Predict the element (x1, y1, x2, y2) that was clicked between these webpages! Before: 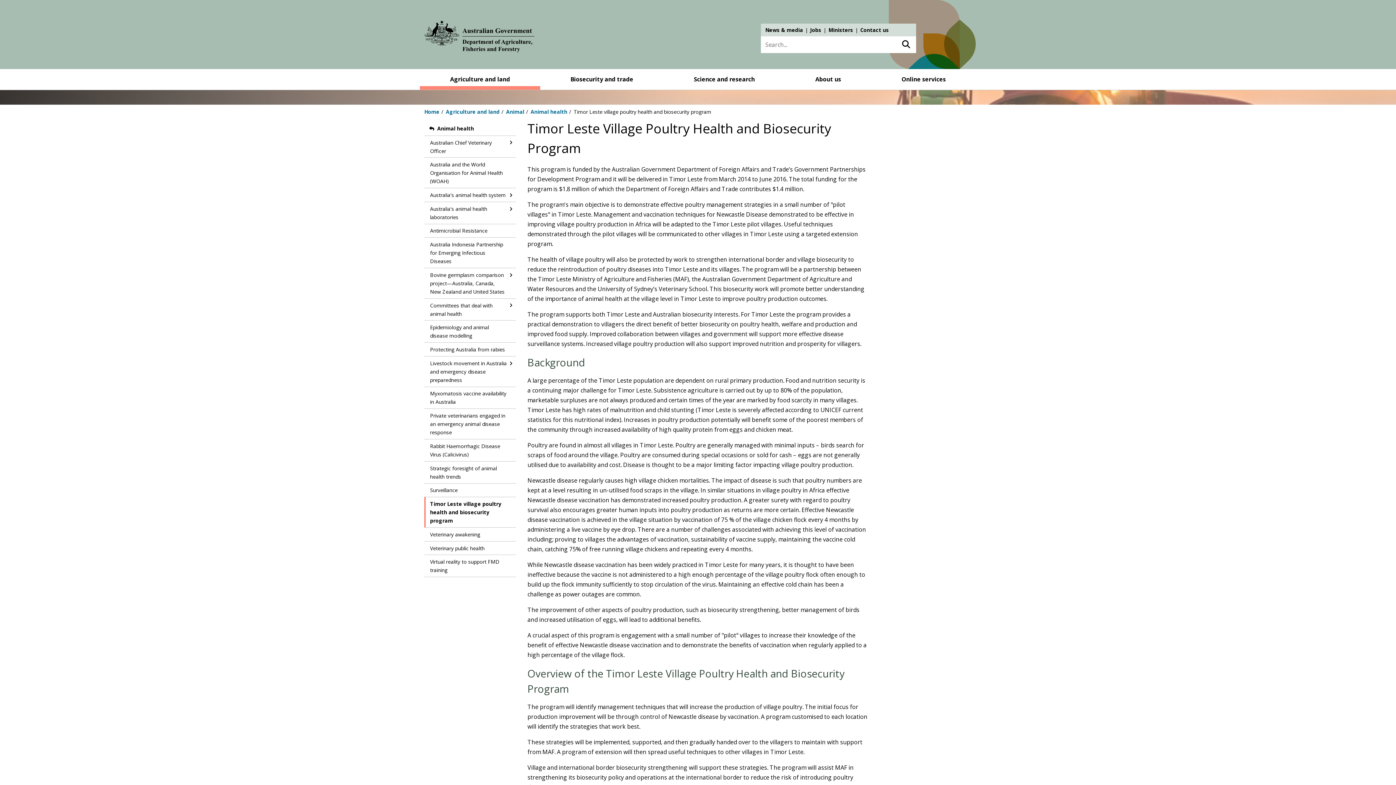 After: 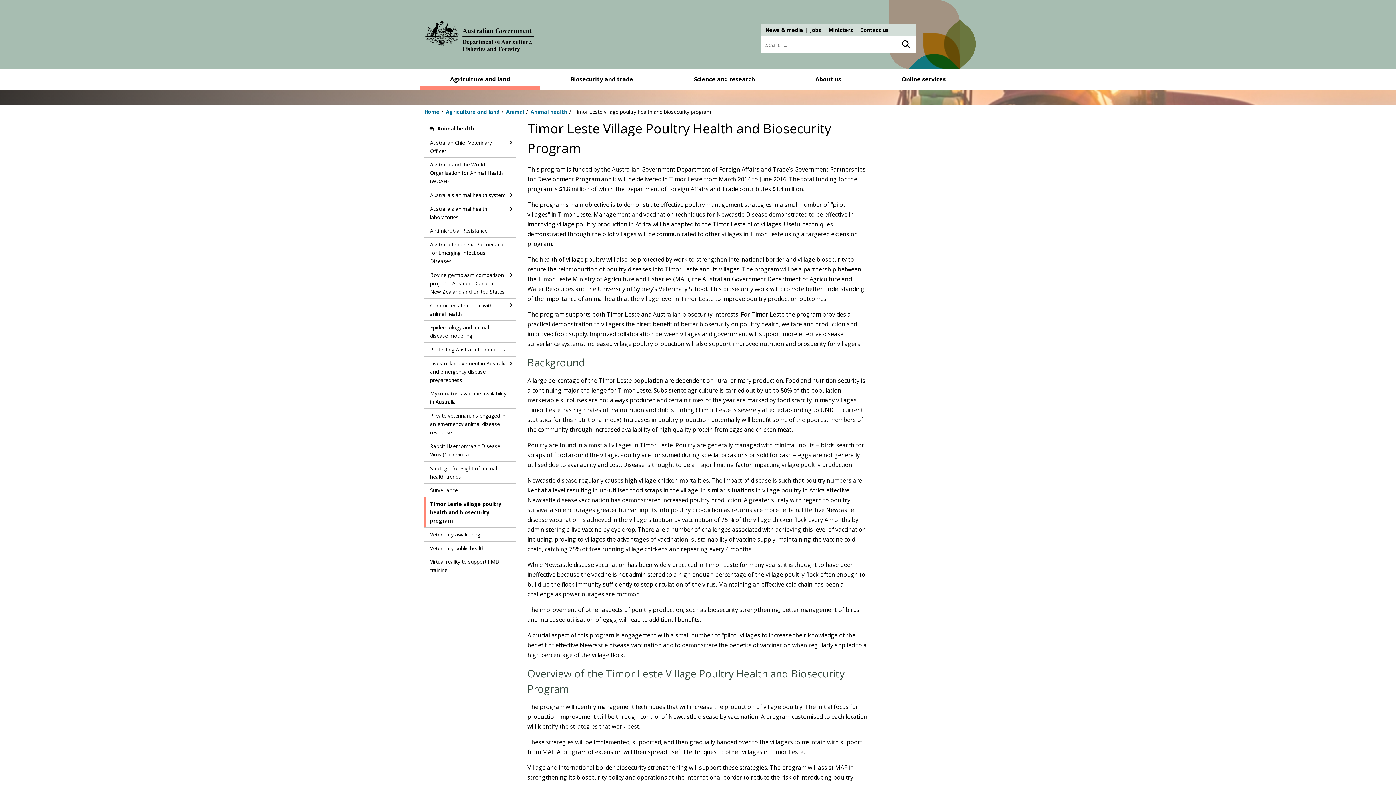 Action: label: Timor Leste village poultry health and biosecurity program bbox: (424, 497, 516, 527)